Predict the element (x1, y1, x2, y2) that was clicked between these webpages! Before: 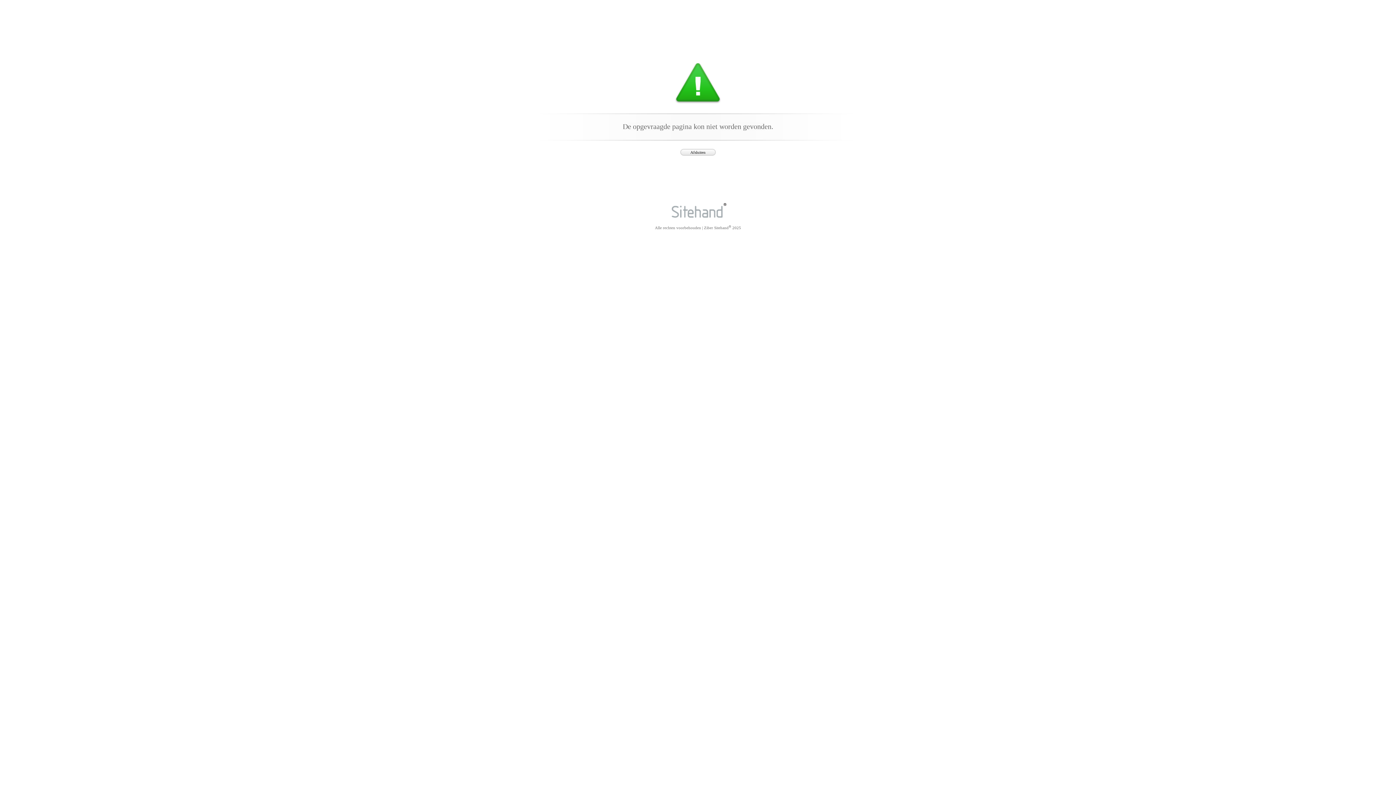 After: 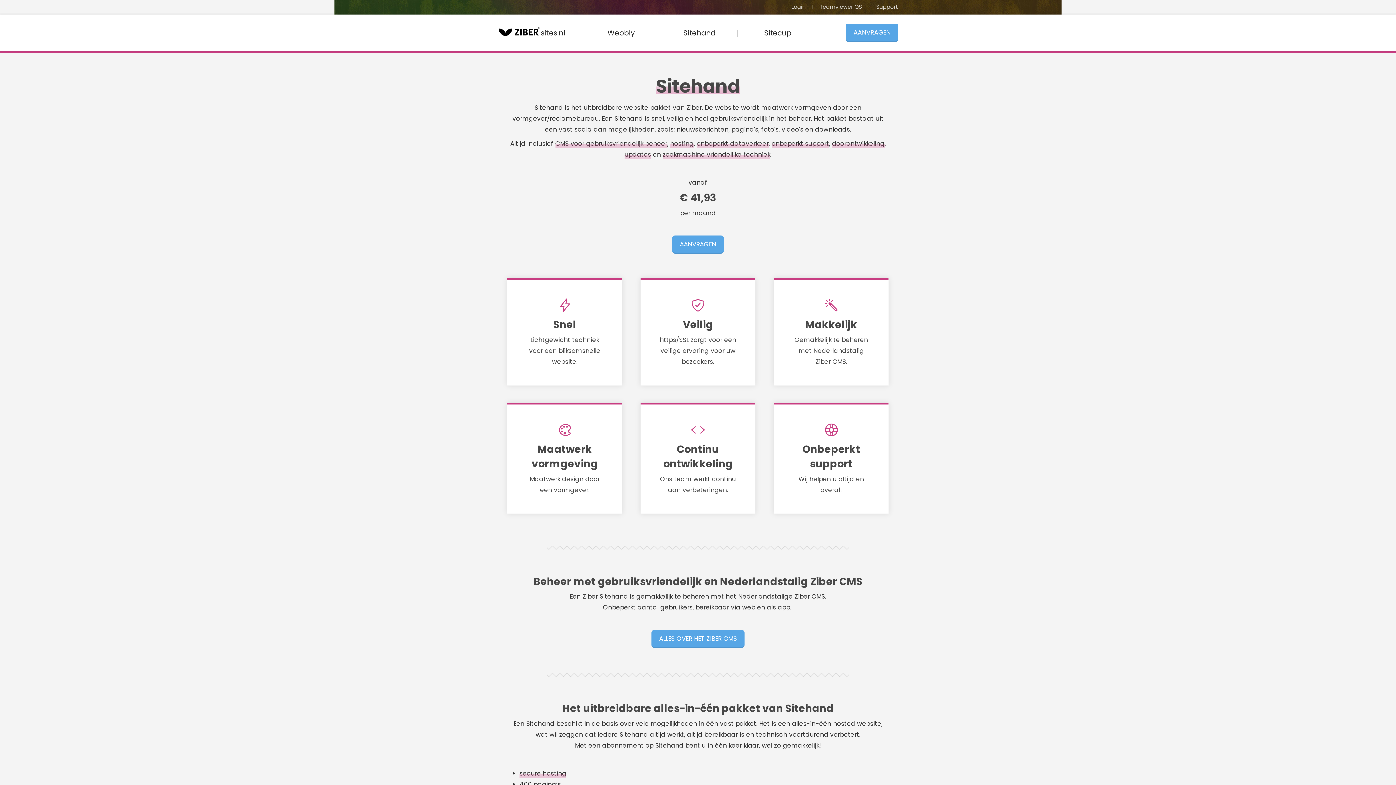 Action: bbox: (679, 148, 716, 156) label: Afsluiten